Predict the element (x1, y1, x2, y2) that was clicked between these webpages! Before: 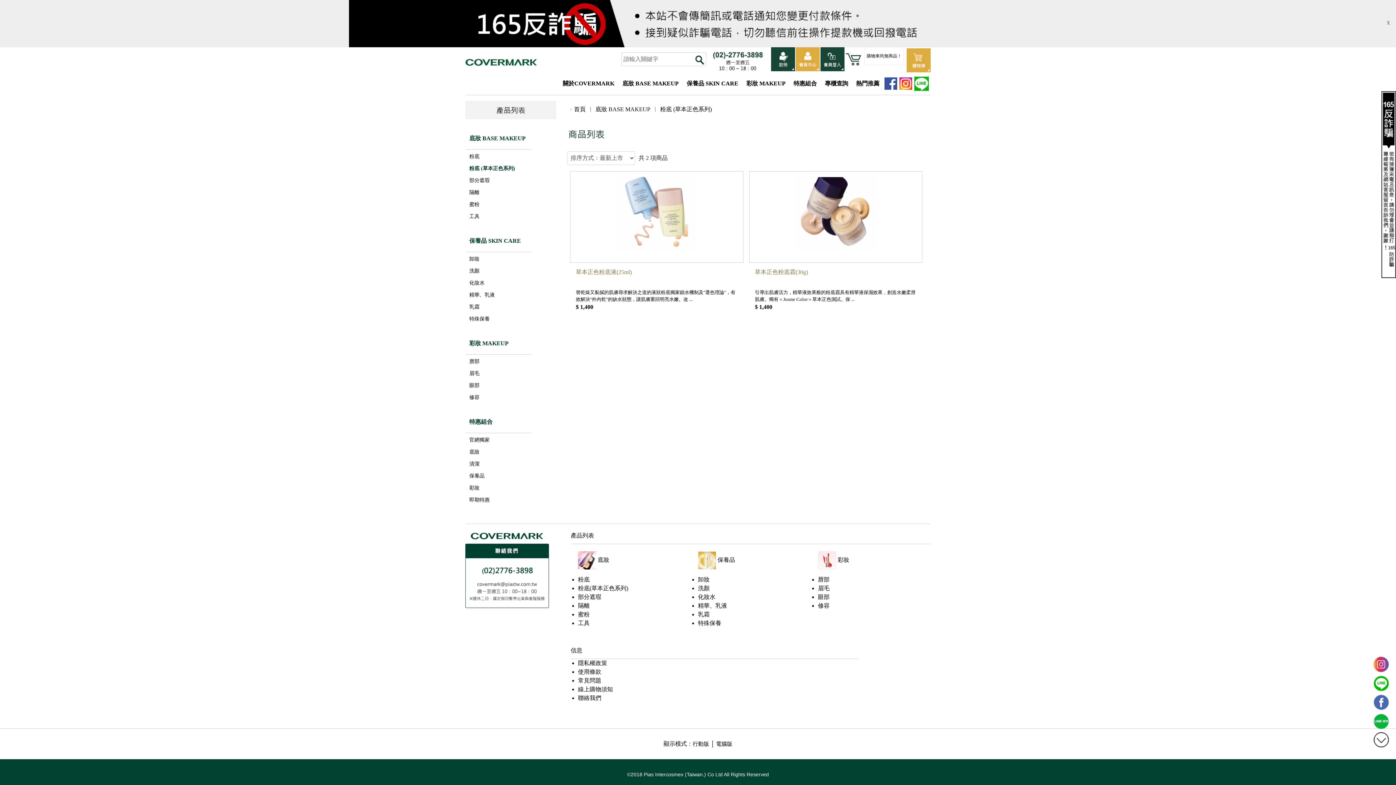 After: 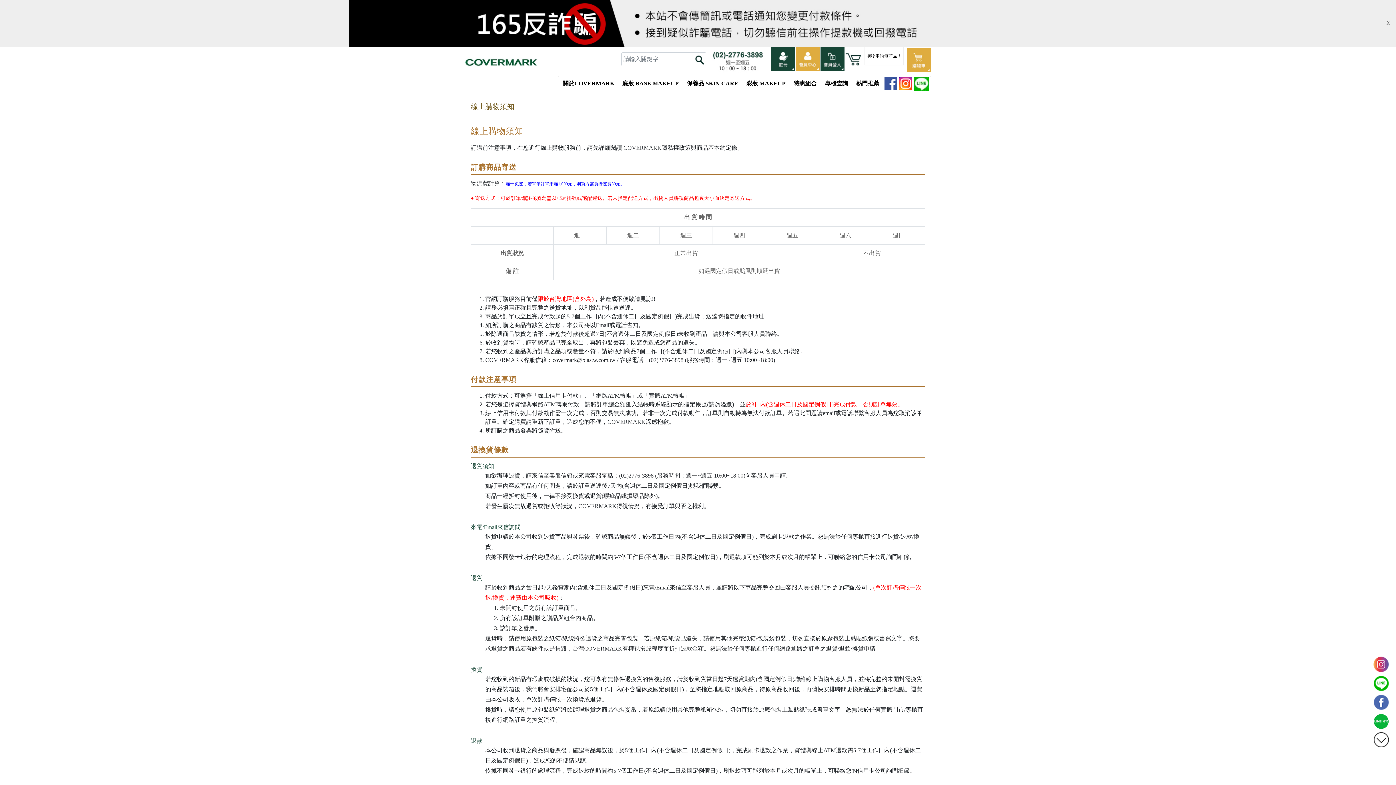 Action: label: 線上購物須知 bbox: (578, 686, 613, 692)